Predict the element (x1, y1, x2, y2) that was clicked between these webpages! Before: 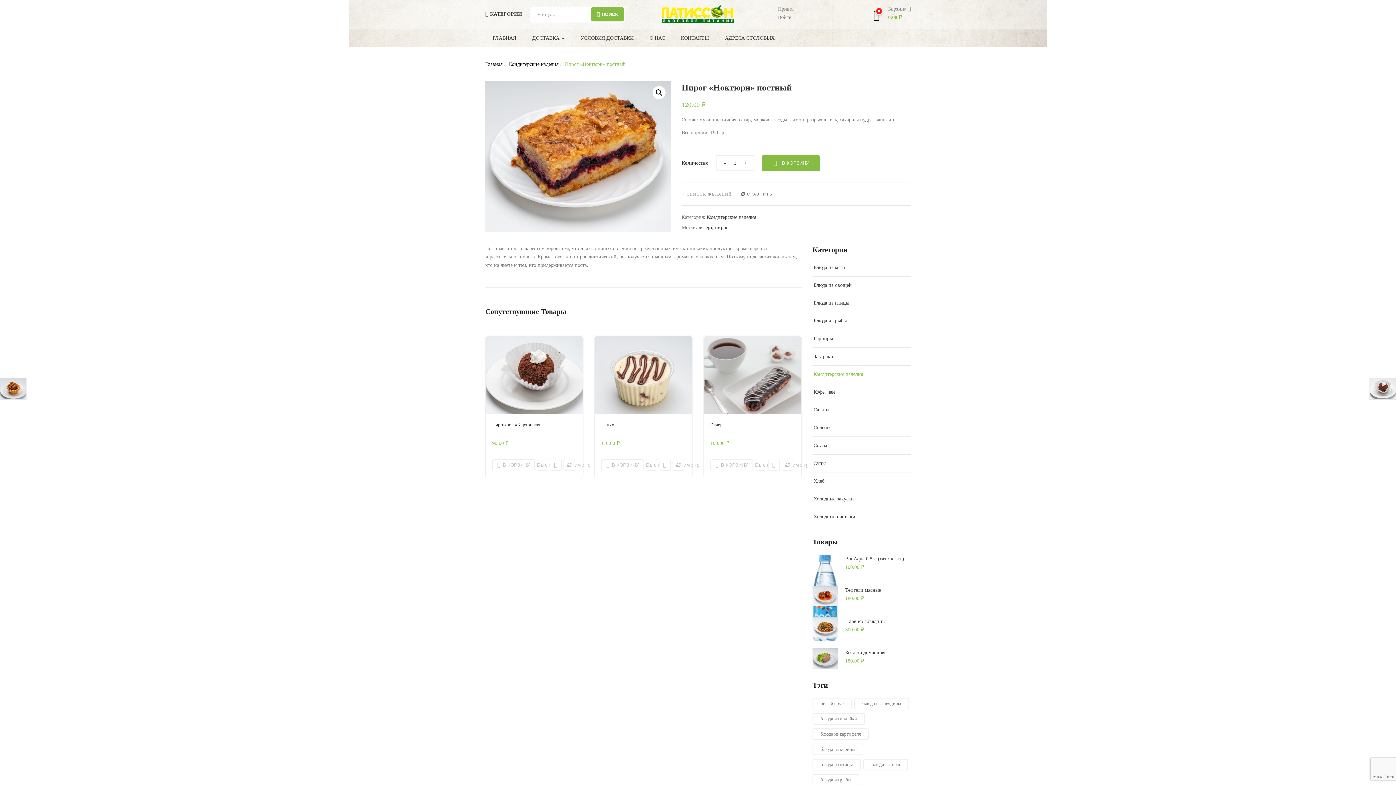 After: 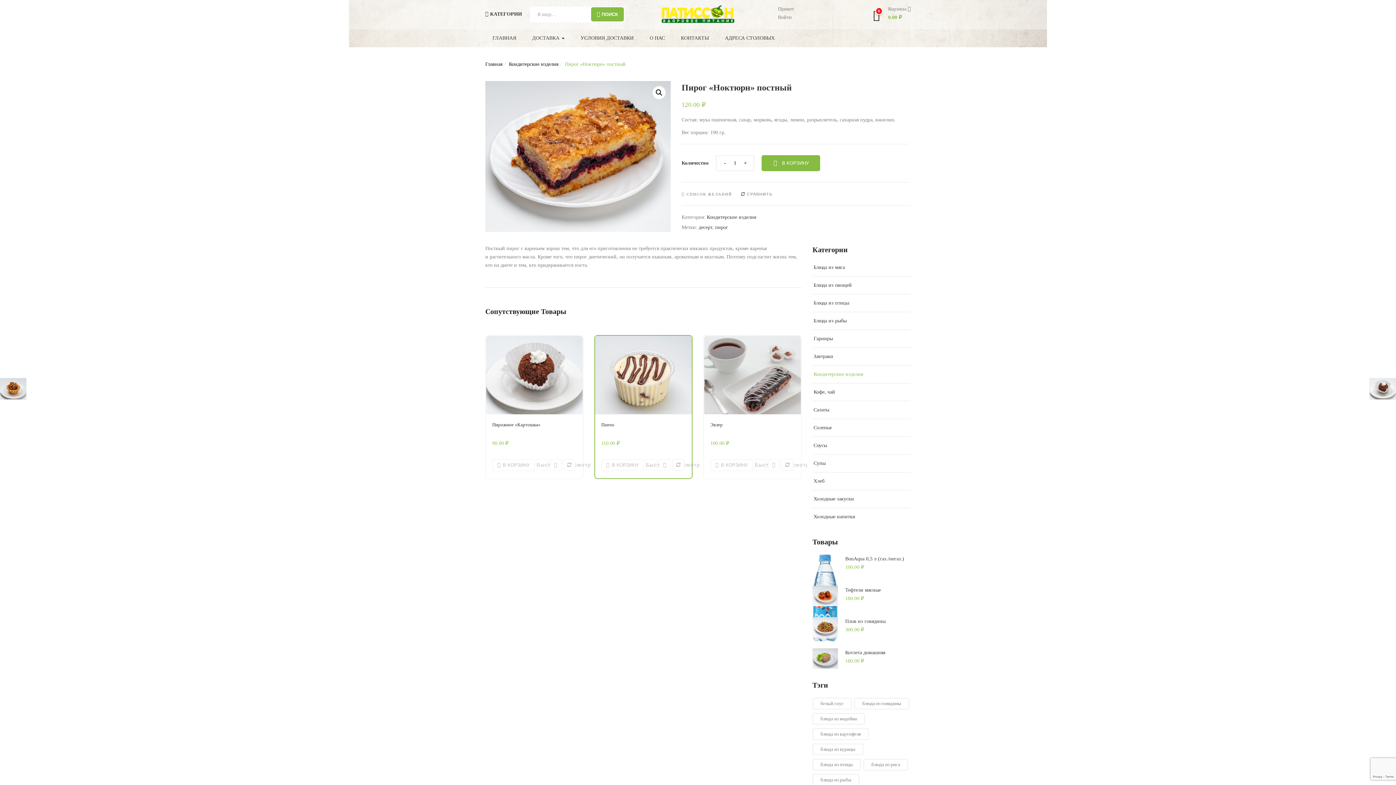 Action: bbox: (684, 339, 688, 345)